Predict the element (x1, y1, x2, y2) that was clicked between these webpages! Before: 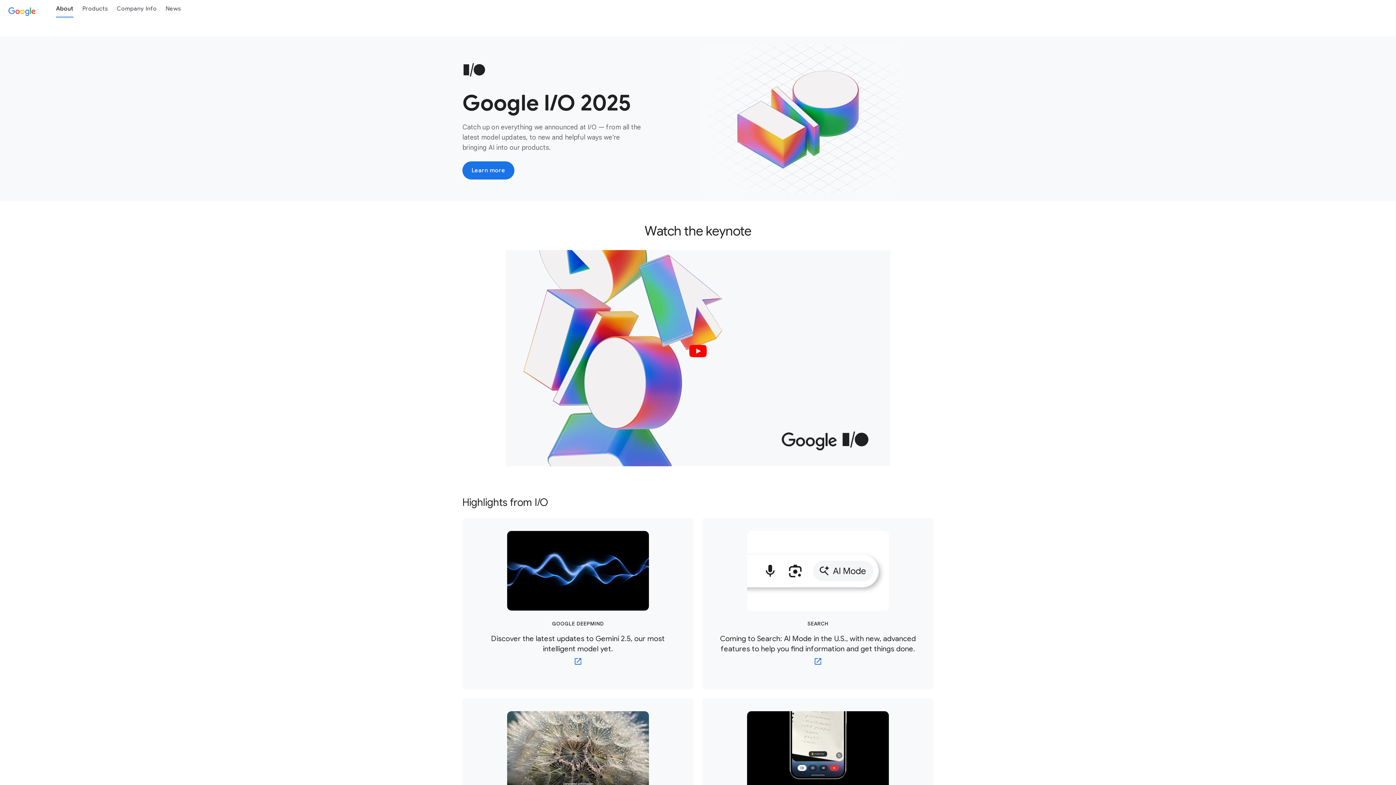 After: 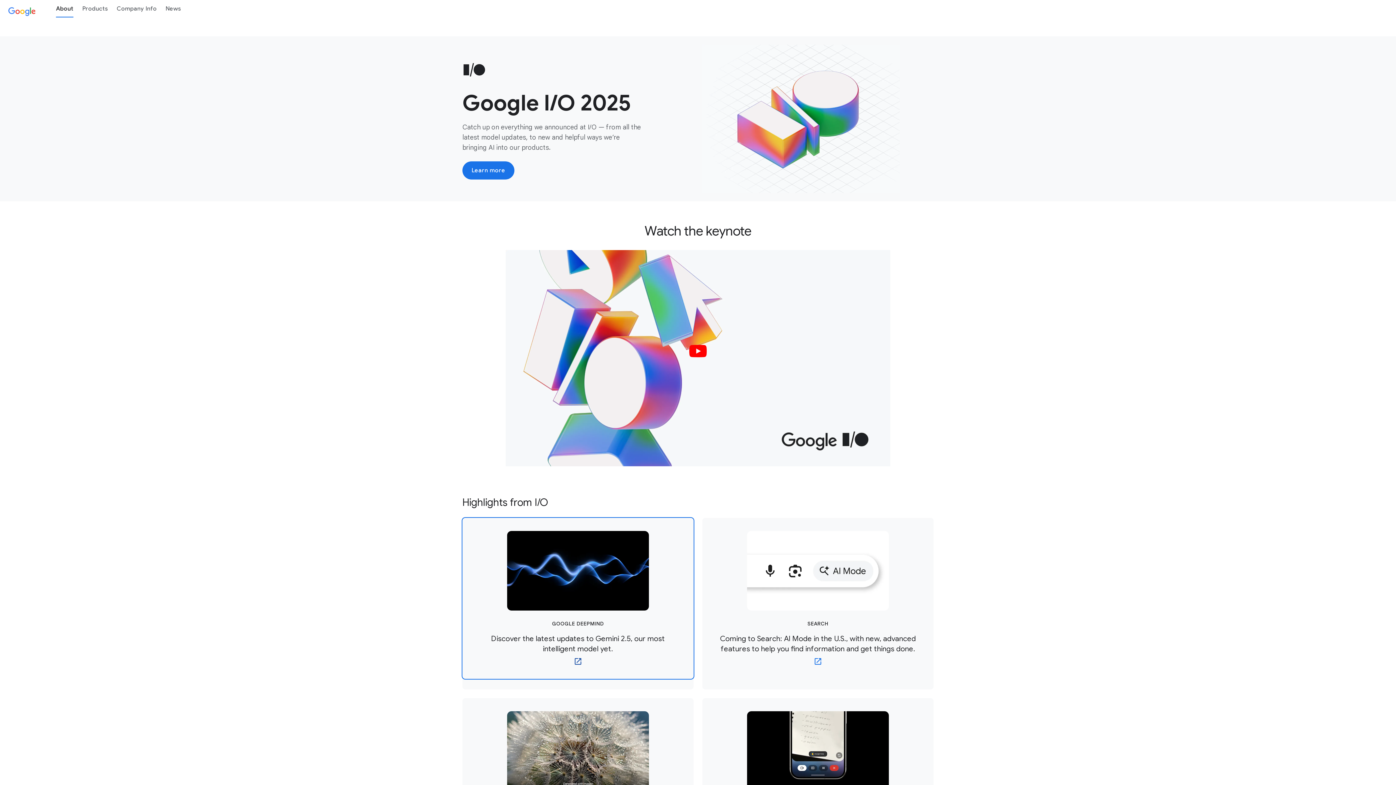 Action: label: GOOGLE DEEPMIND - Discover the latest updates to Gemini 2.5, our most intelligent model yet. - link opens in new tab or window bbox: (462, 518, 693, 679)